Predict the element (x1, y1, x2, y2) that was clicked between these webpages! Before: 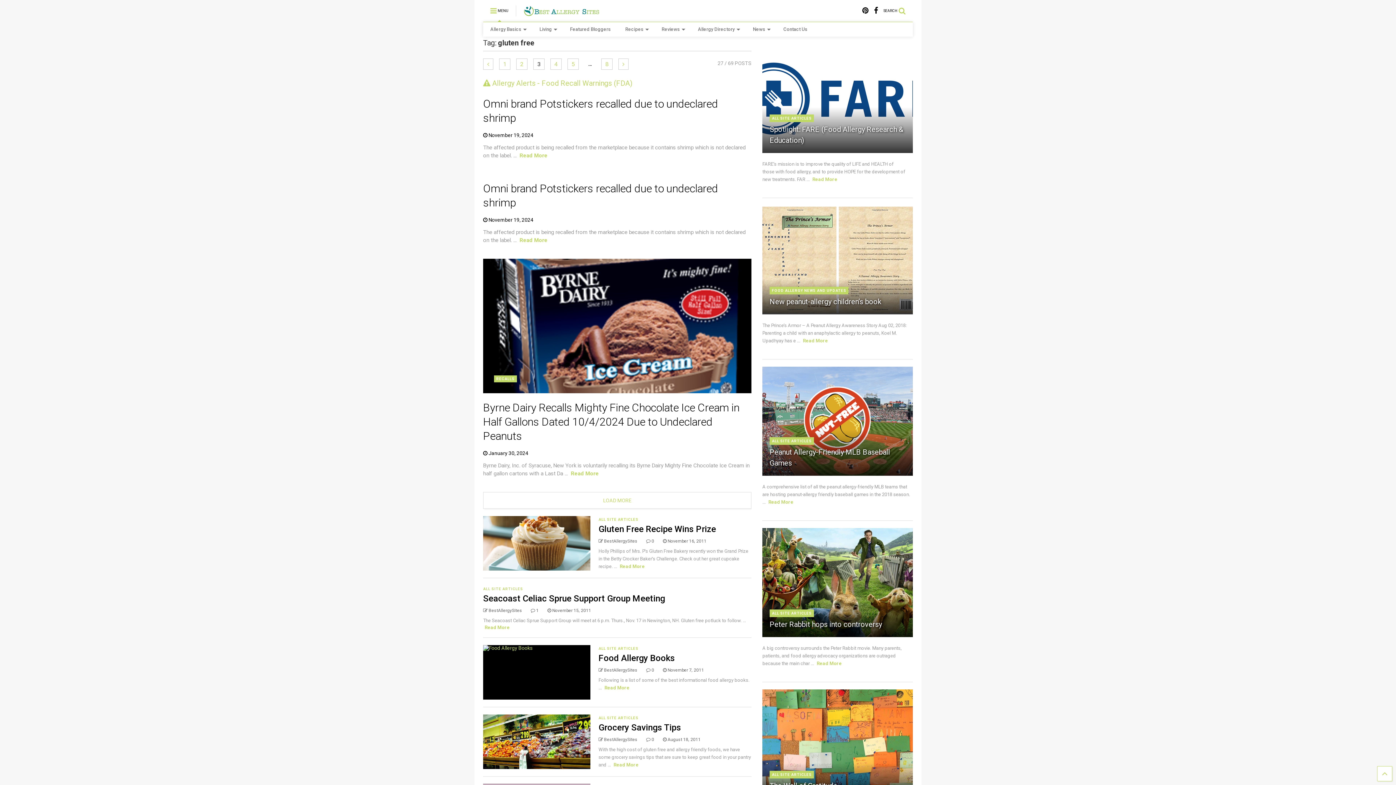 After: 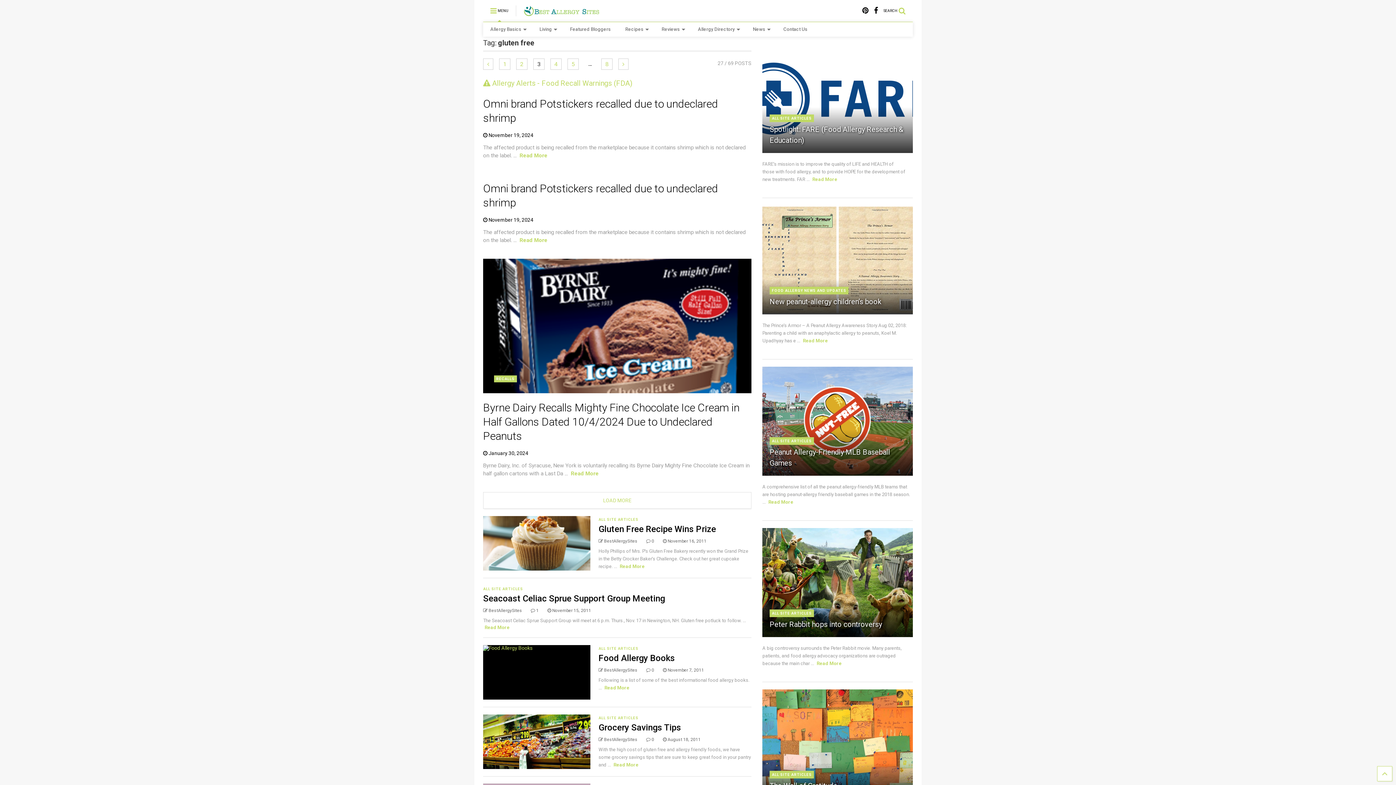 Action: bbox: (874, 0, 878, 20)